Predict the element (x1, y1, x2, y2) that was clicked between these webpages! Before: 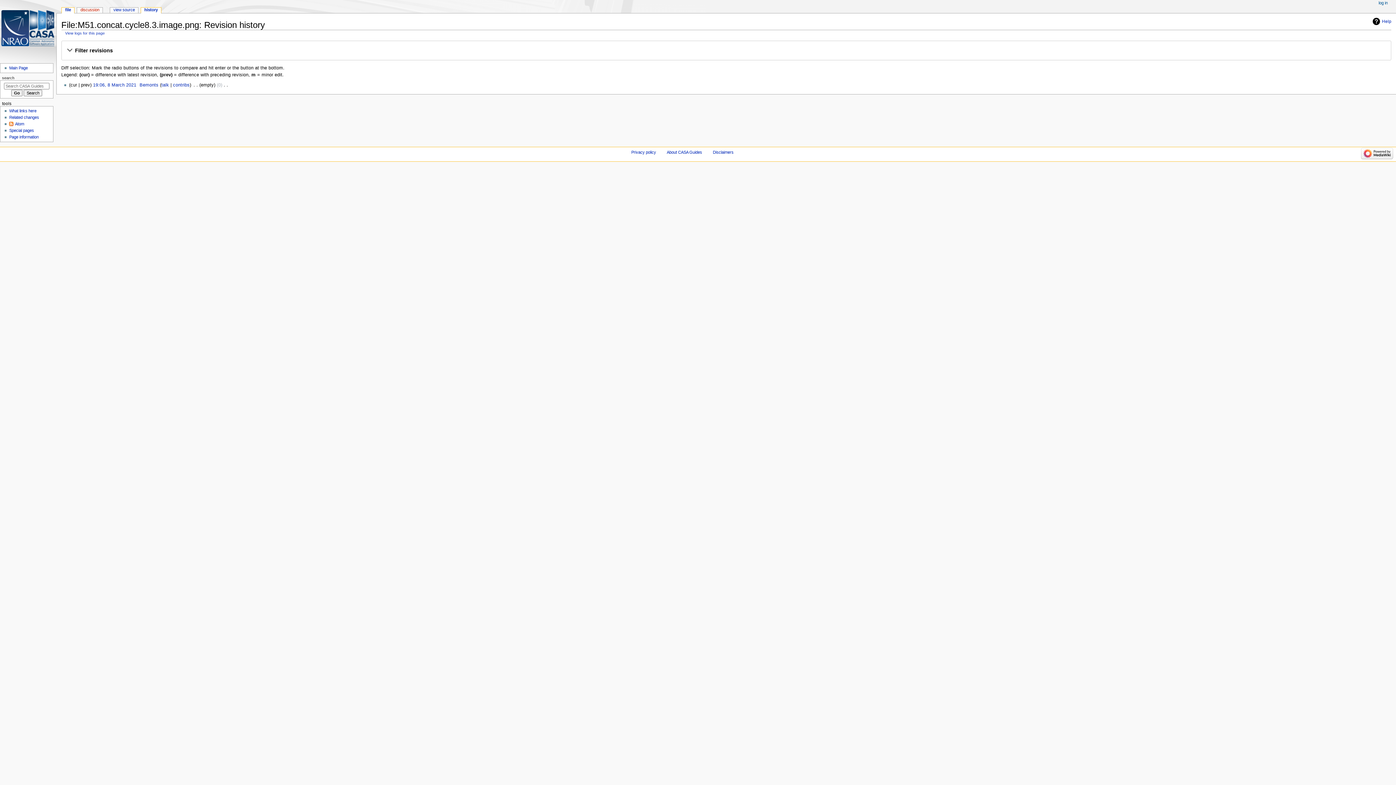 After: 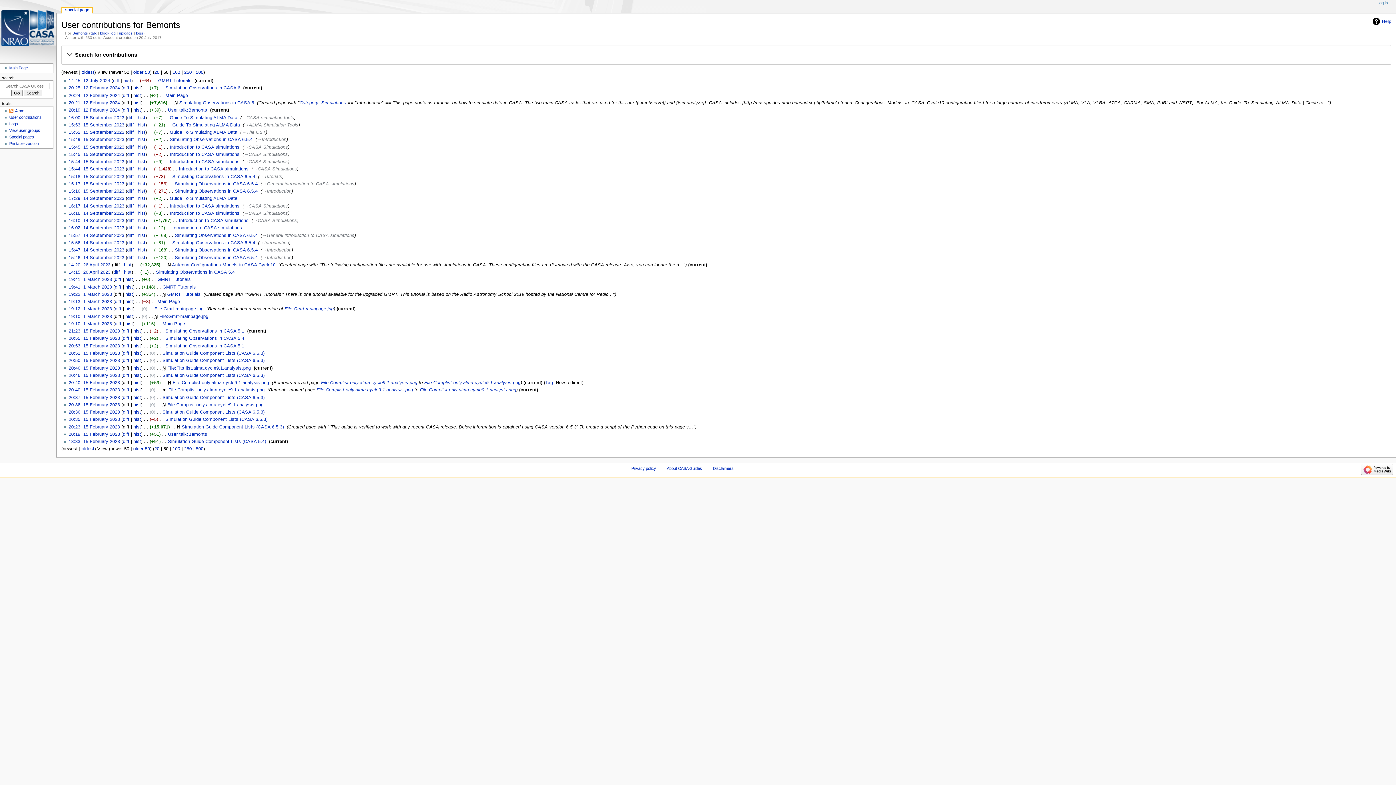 Action: bbox: (173, 82, 189, 87) label: contribs